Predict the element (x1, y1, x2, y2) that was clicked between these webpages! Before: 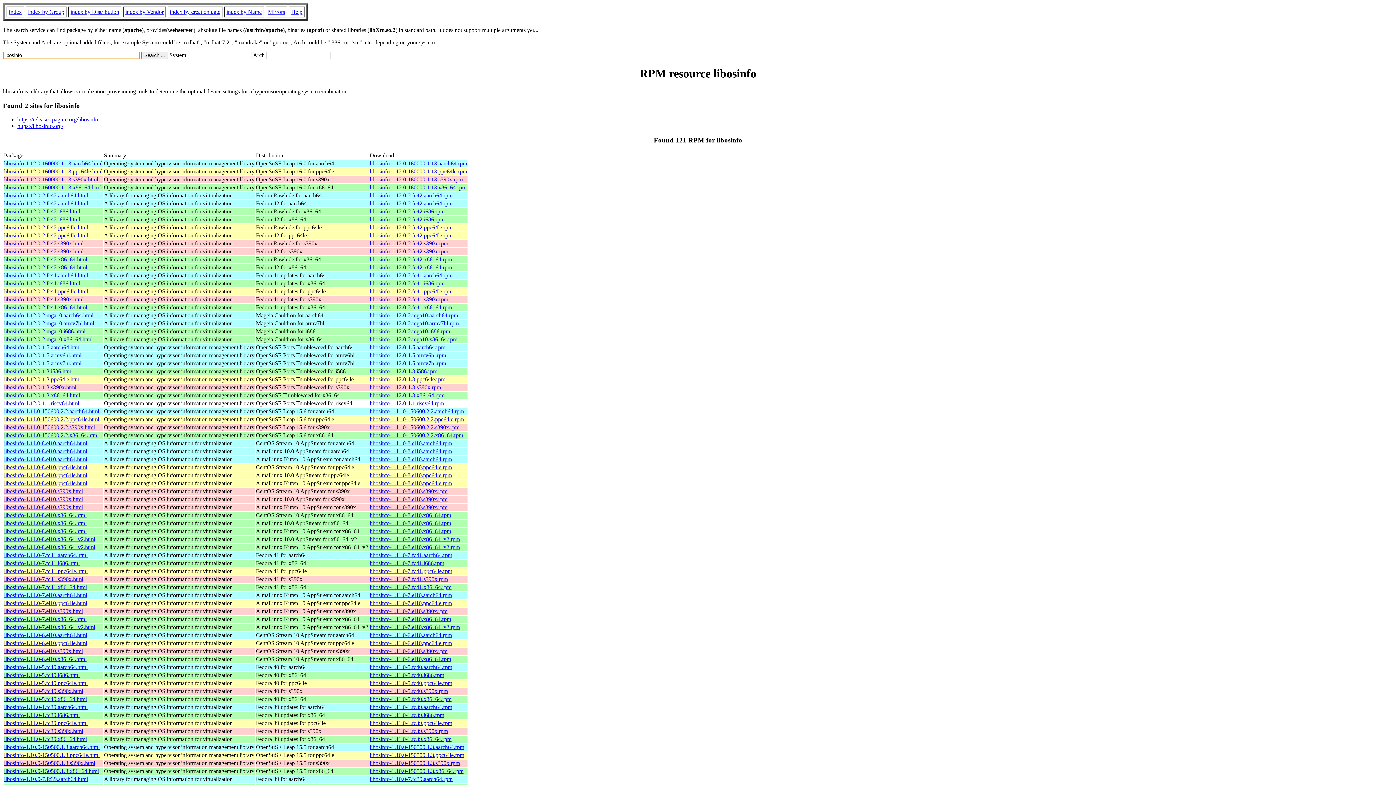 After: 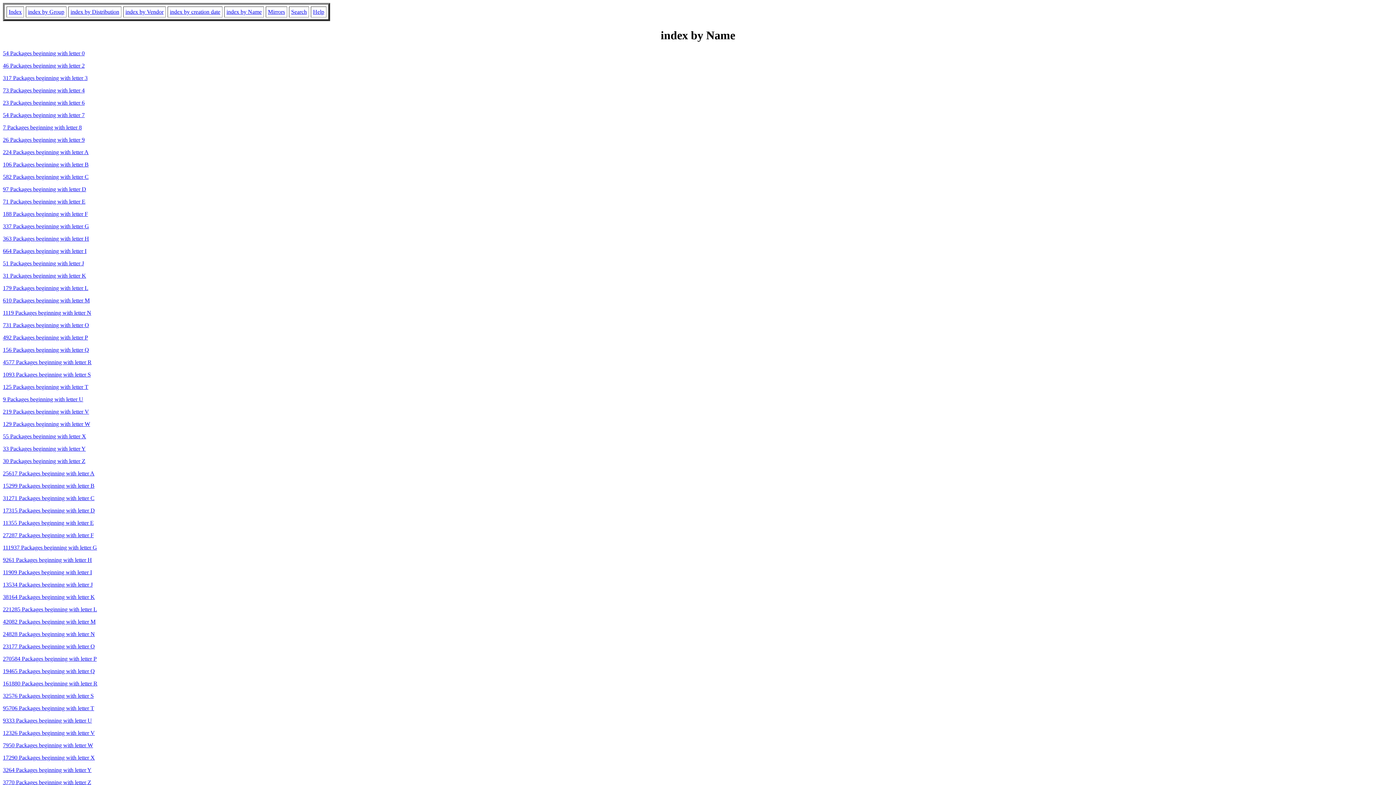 Action: bbox: (226, 8, 261, 14) label: index by Name